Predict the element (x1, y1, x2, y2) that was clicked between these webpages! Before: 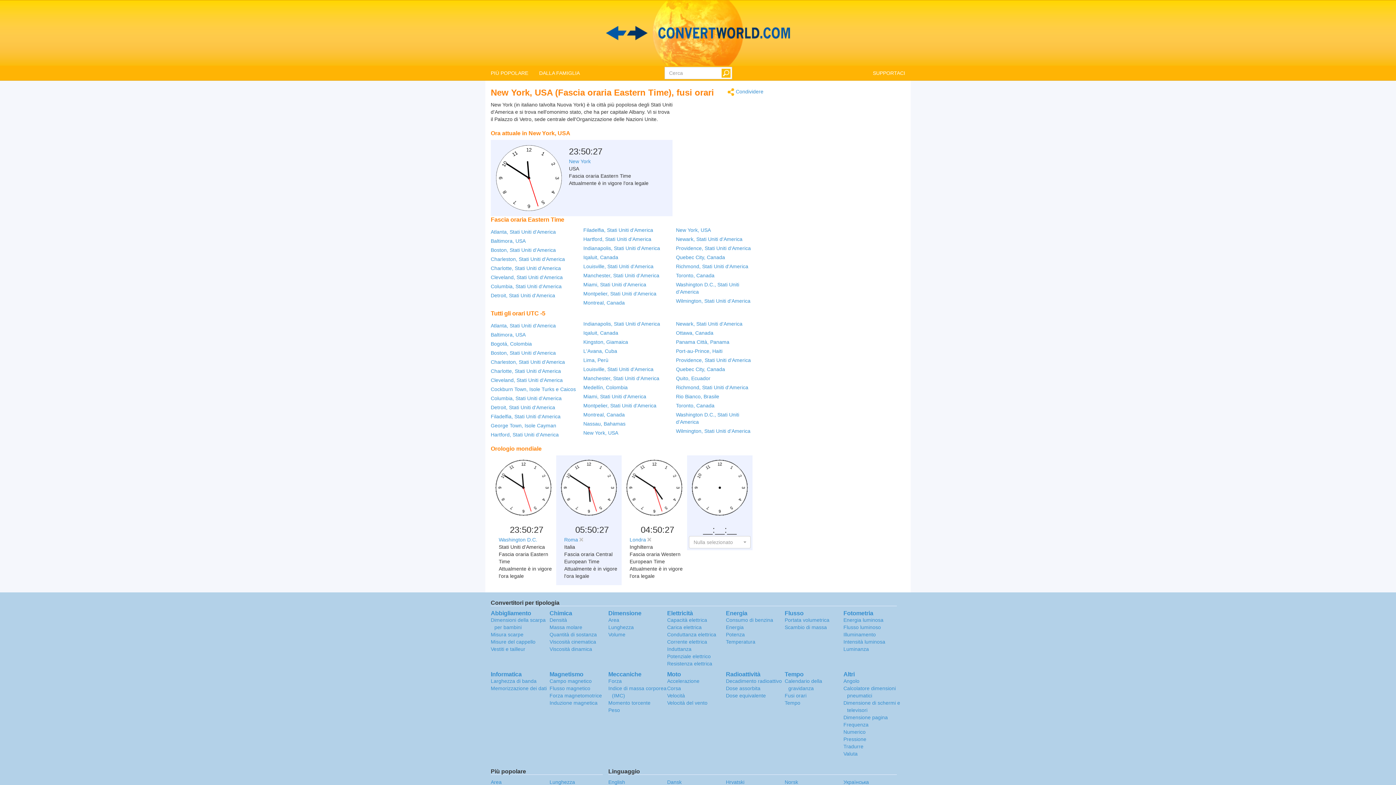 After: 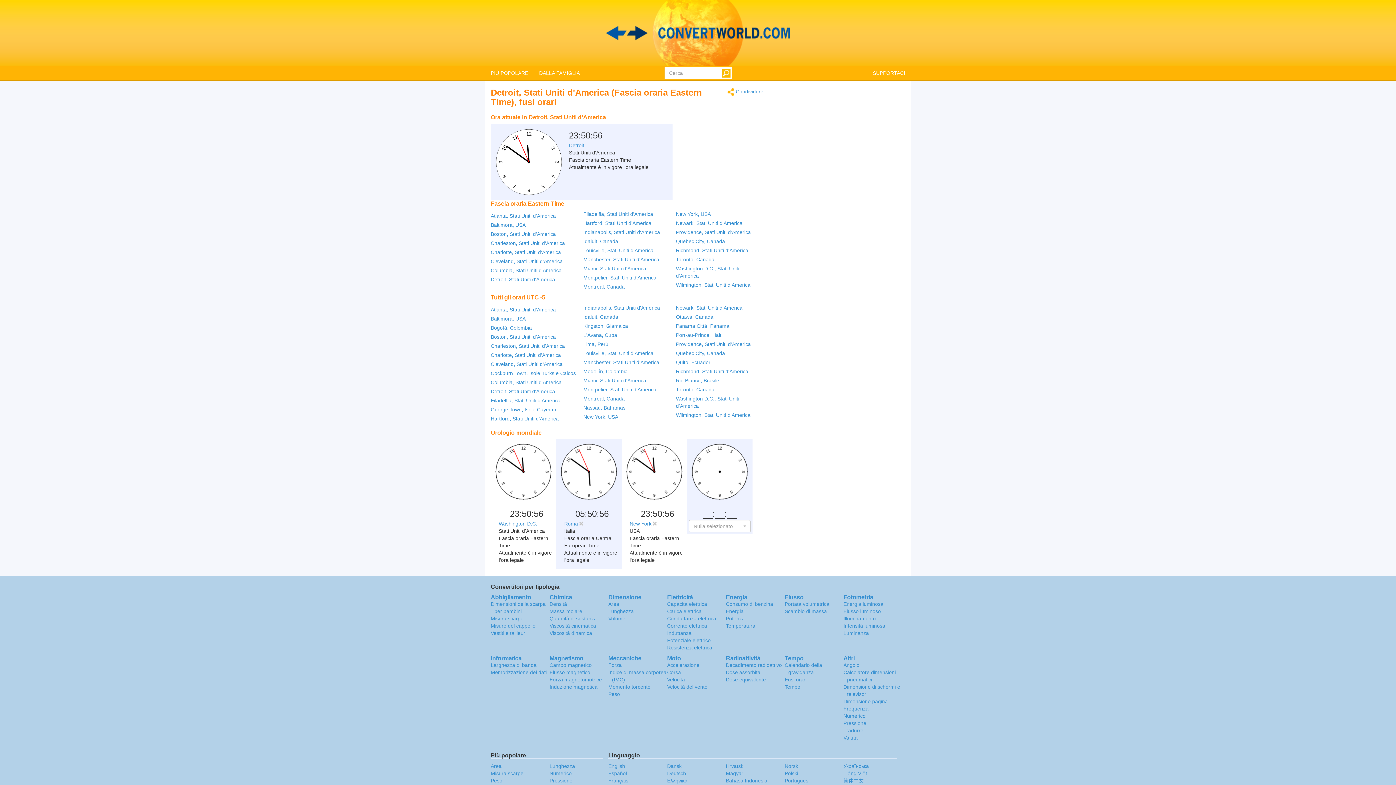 Action: label: Detroit, Stati Uniti d'America bbox: (490, 404, 555, 410)